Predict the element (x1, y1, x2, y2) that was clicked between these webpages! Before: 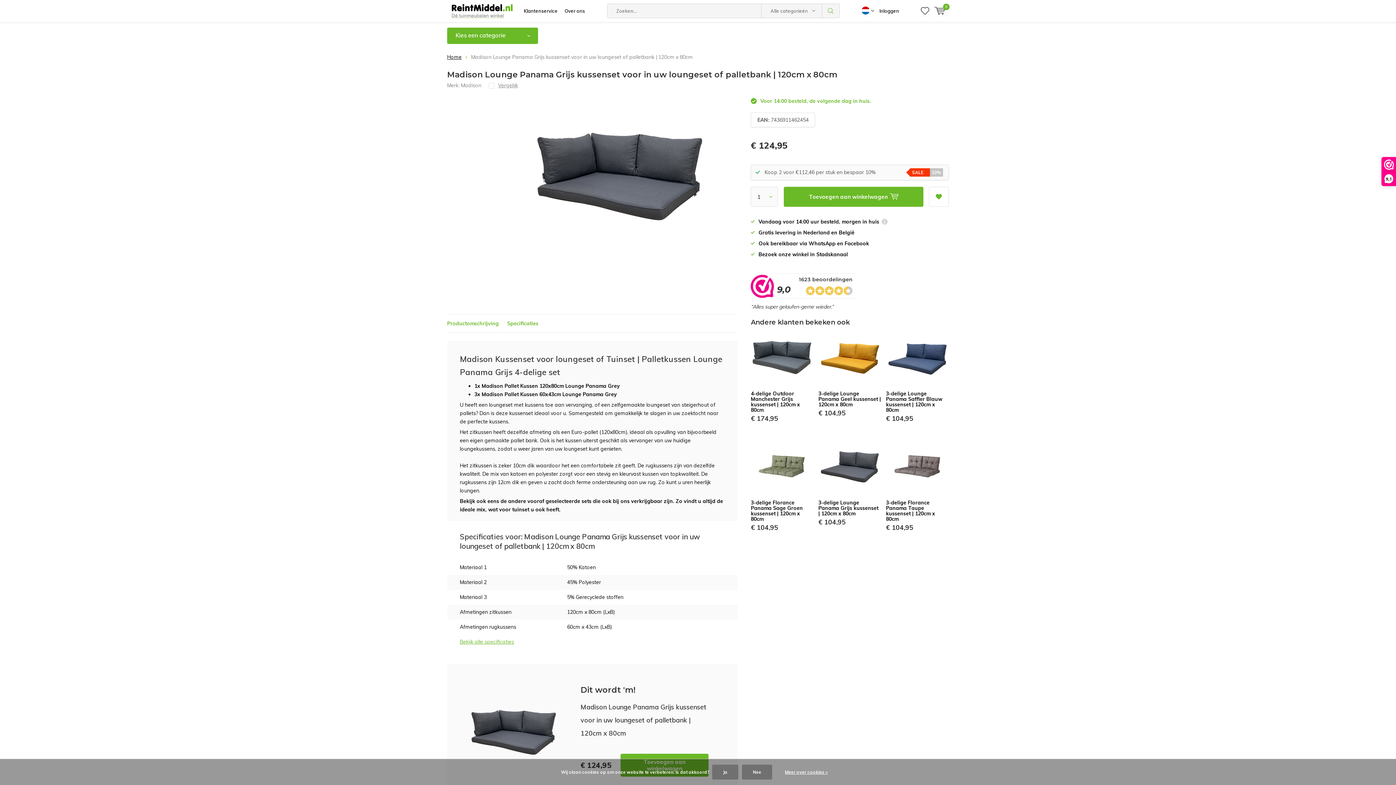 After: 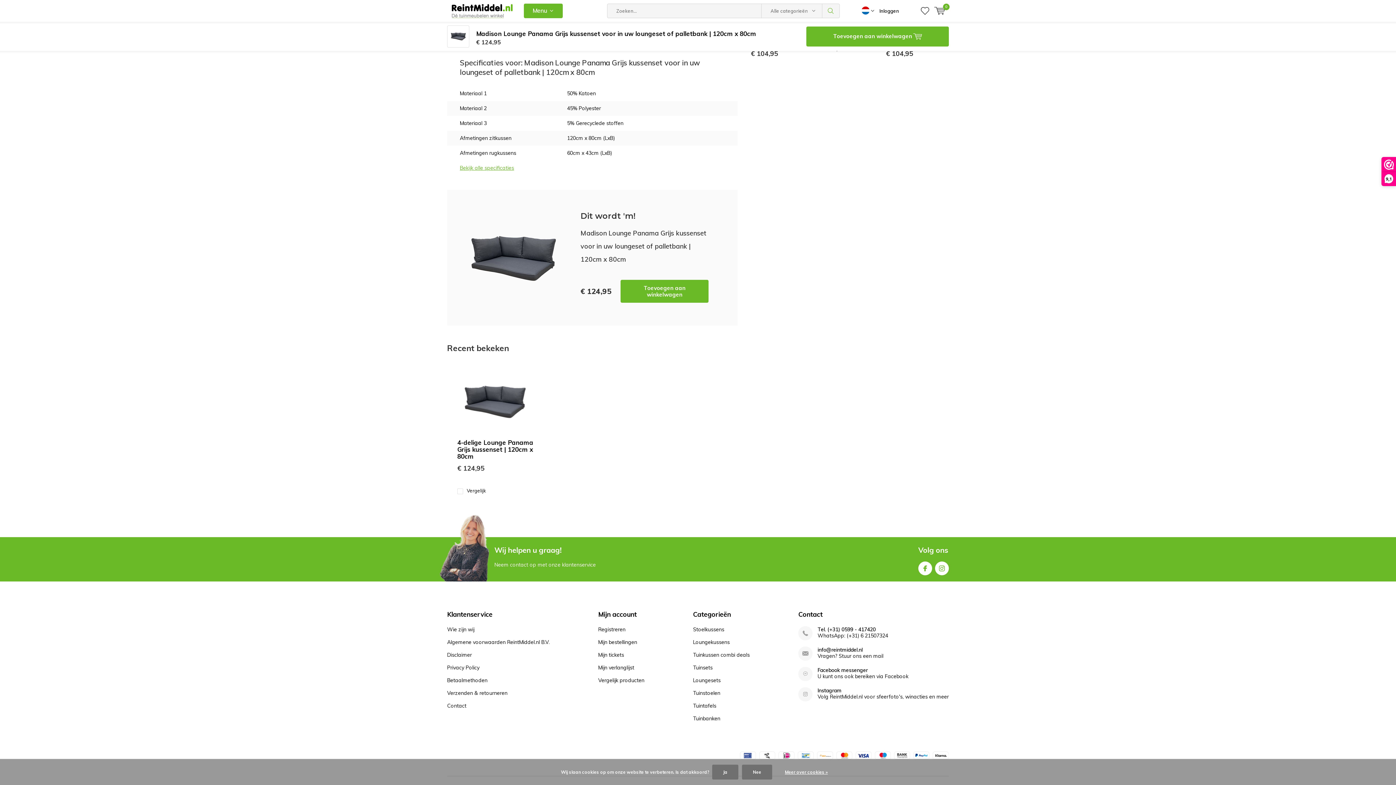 Action: bbox: (507, 320, 538, 326) label: Specificaties